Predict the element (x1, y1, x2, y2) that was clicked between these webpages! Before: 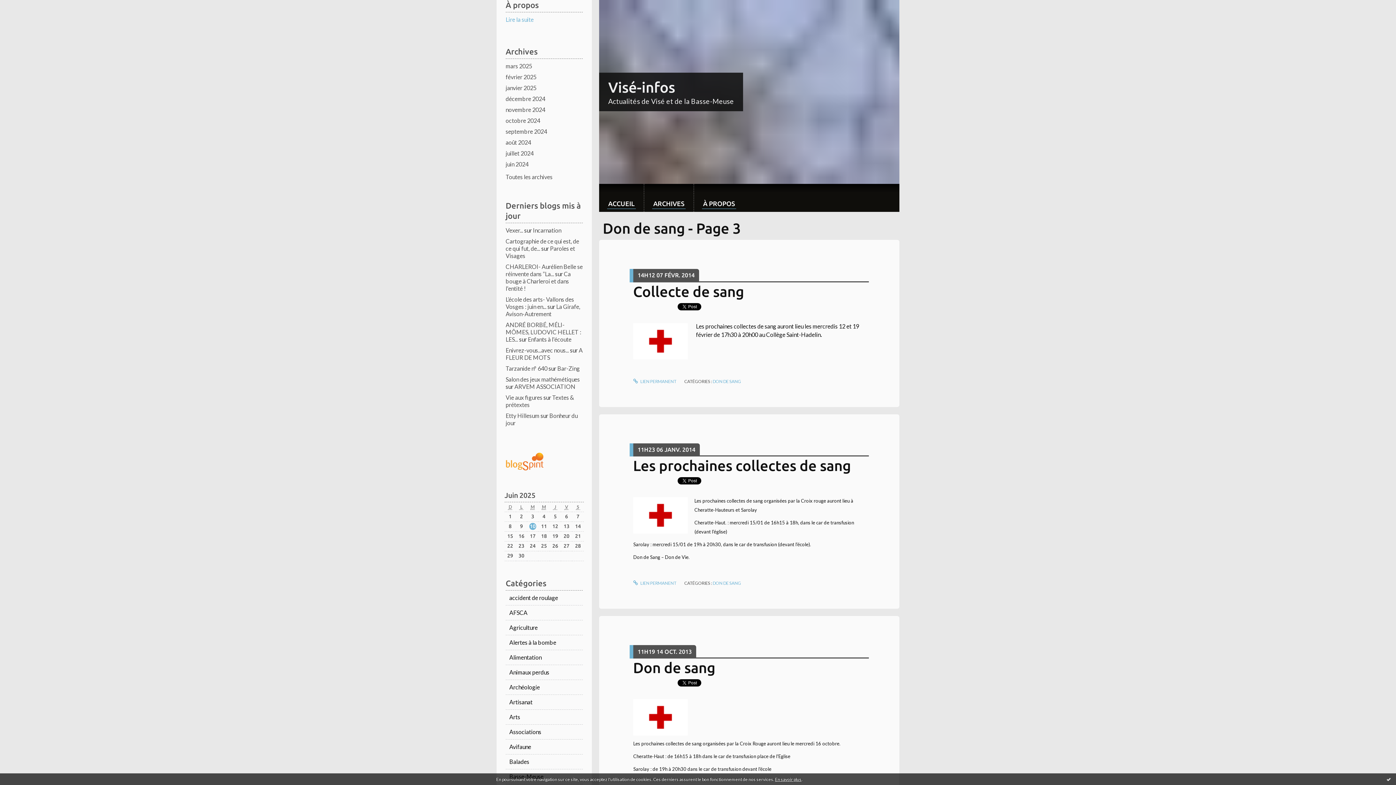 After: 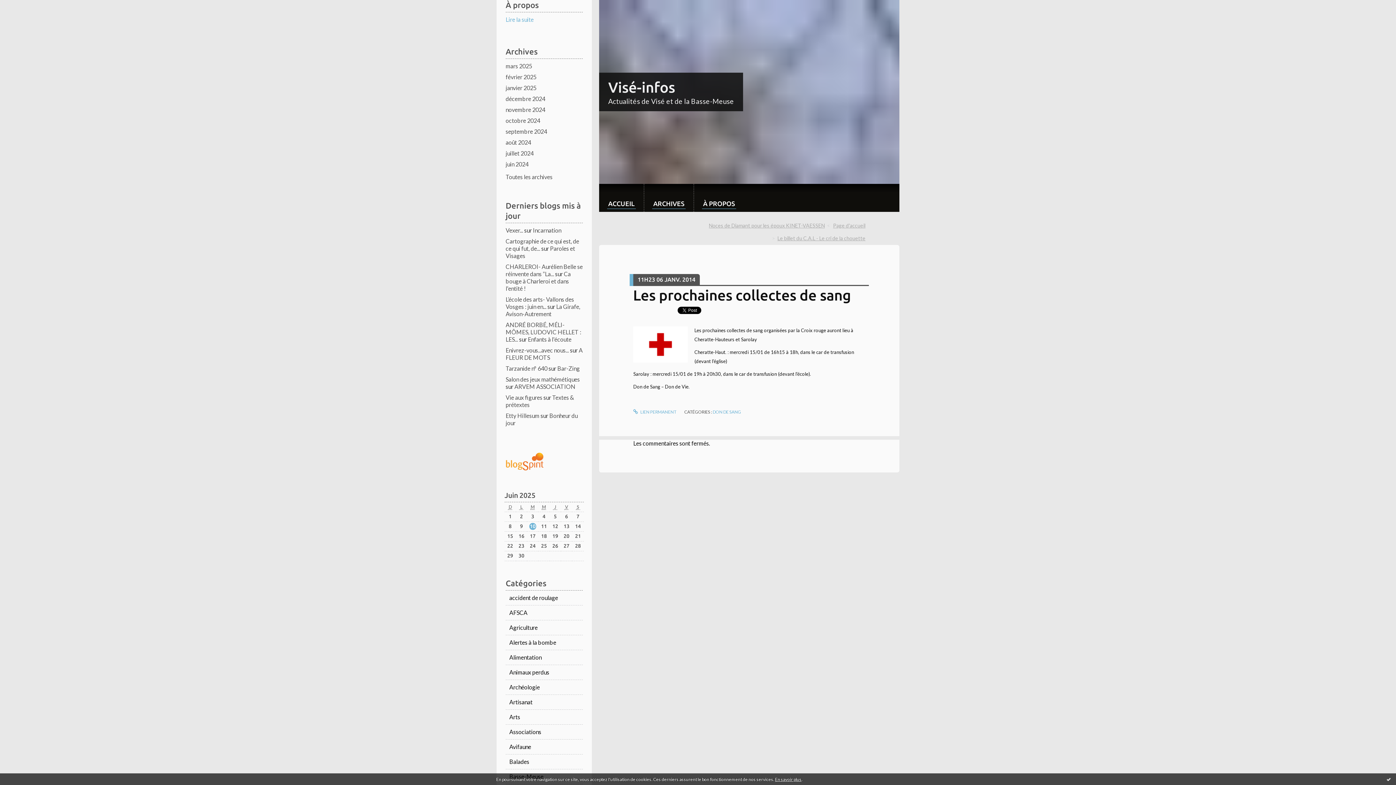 Action: label:  LIEN PERMANENT bbox: (633, 580, 676, 586)